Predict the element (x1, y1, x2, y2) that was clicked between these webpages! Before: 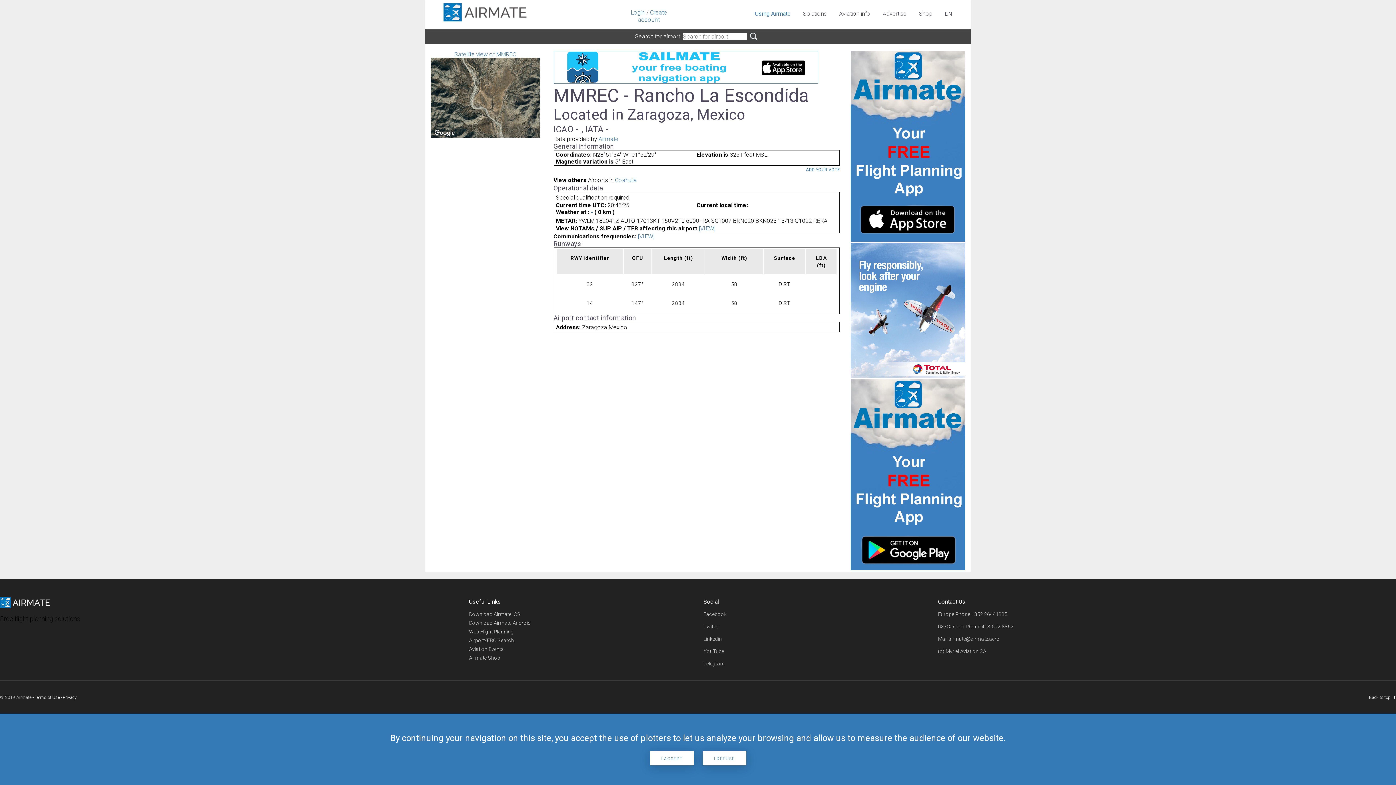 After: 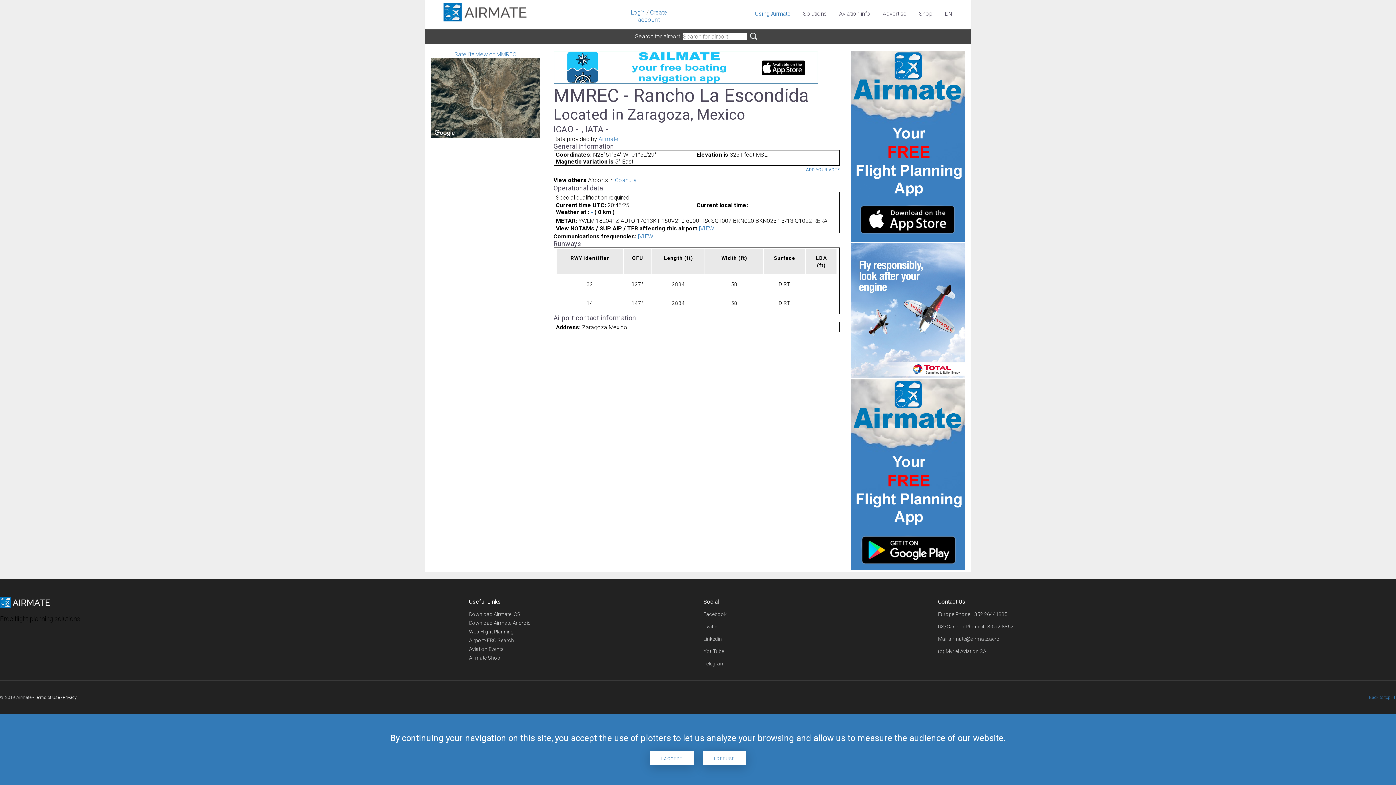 Action: label: Back to top bbox: (1369, 694, 1396, 701)